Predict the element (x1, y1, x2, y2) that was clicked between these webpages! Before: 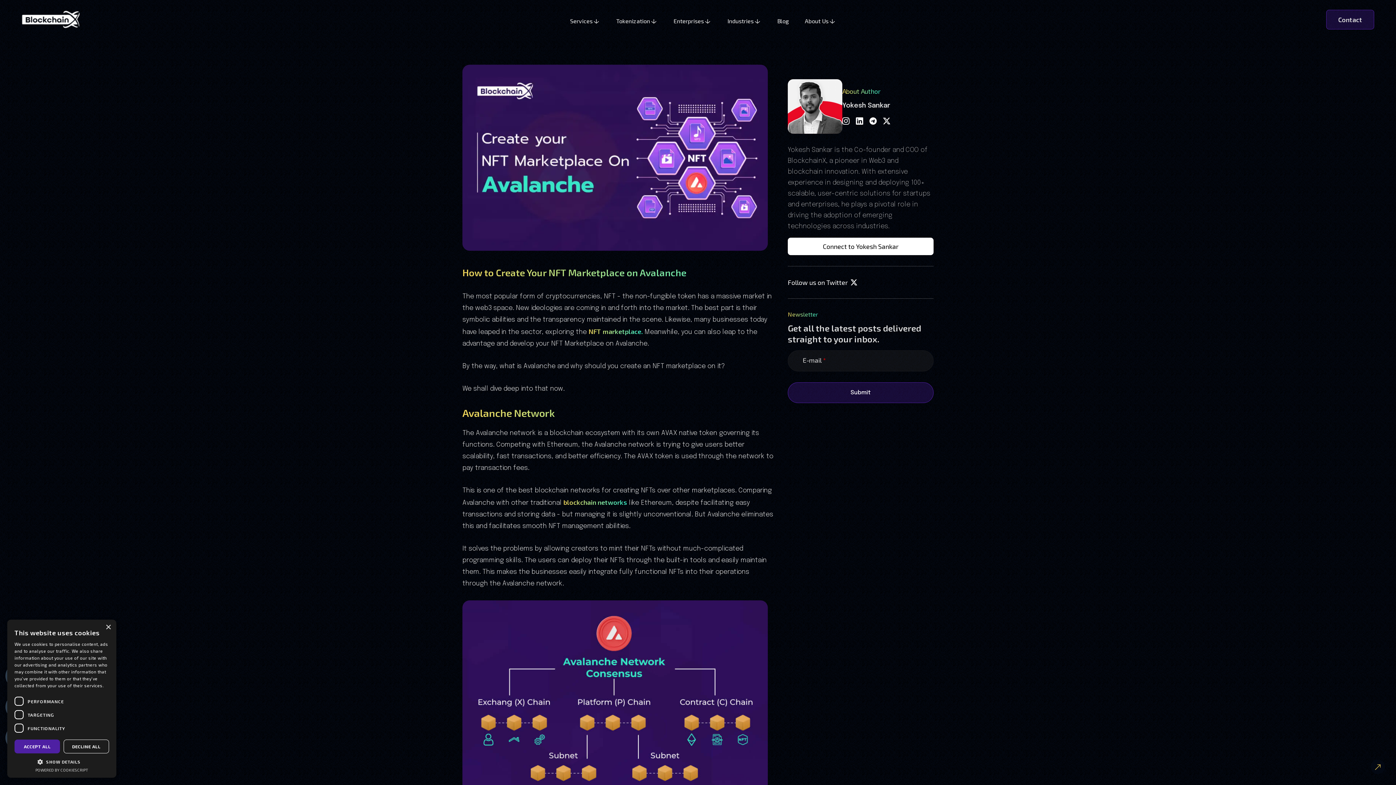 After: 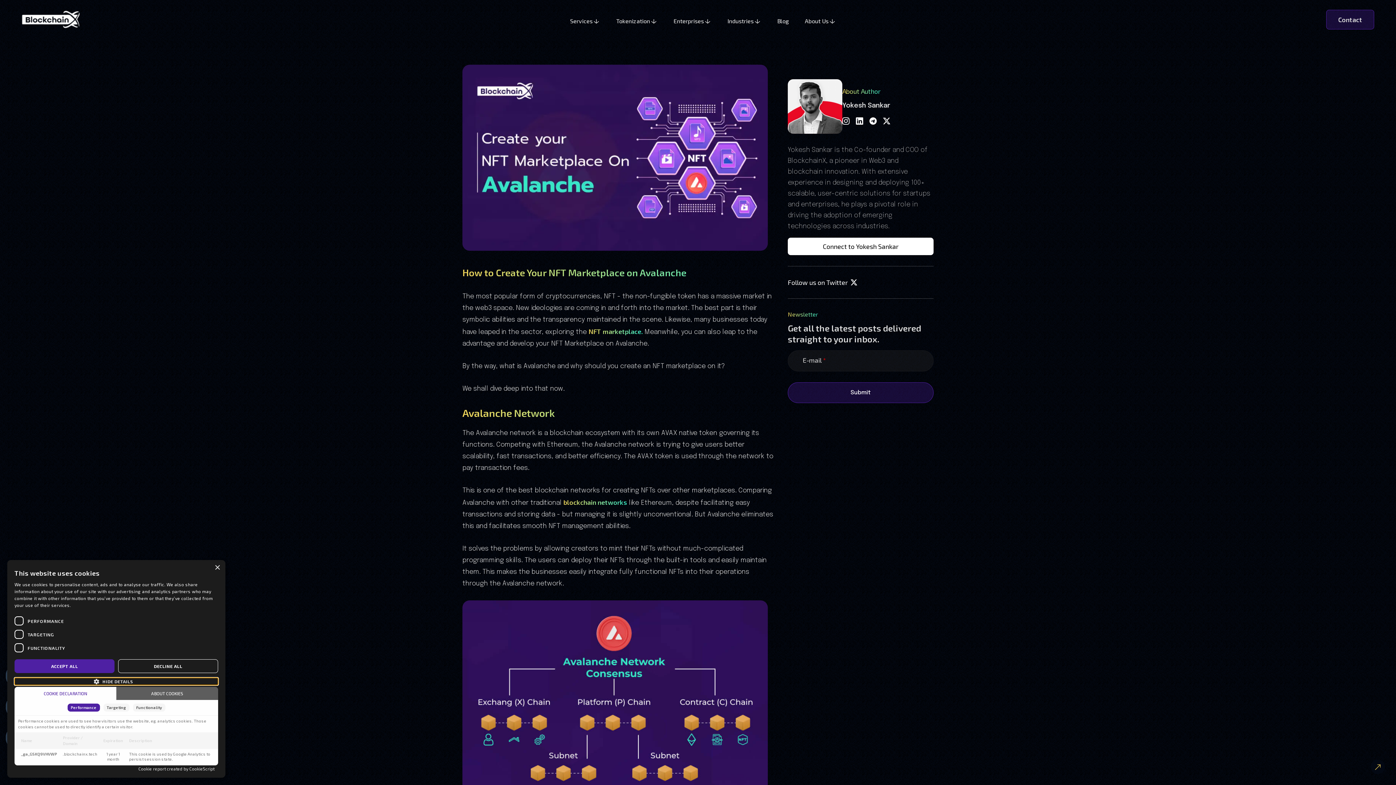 Action: bbox: (14, 758, 109, 765) label:  SHOW DETAILS